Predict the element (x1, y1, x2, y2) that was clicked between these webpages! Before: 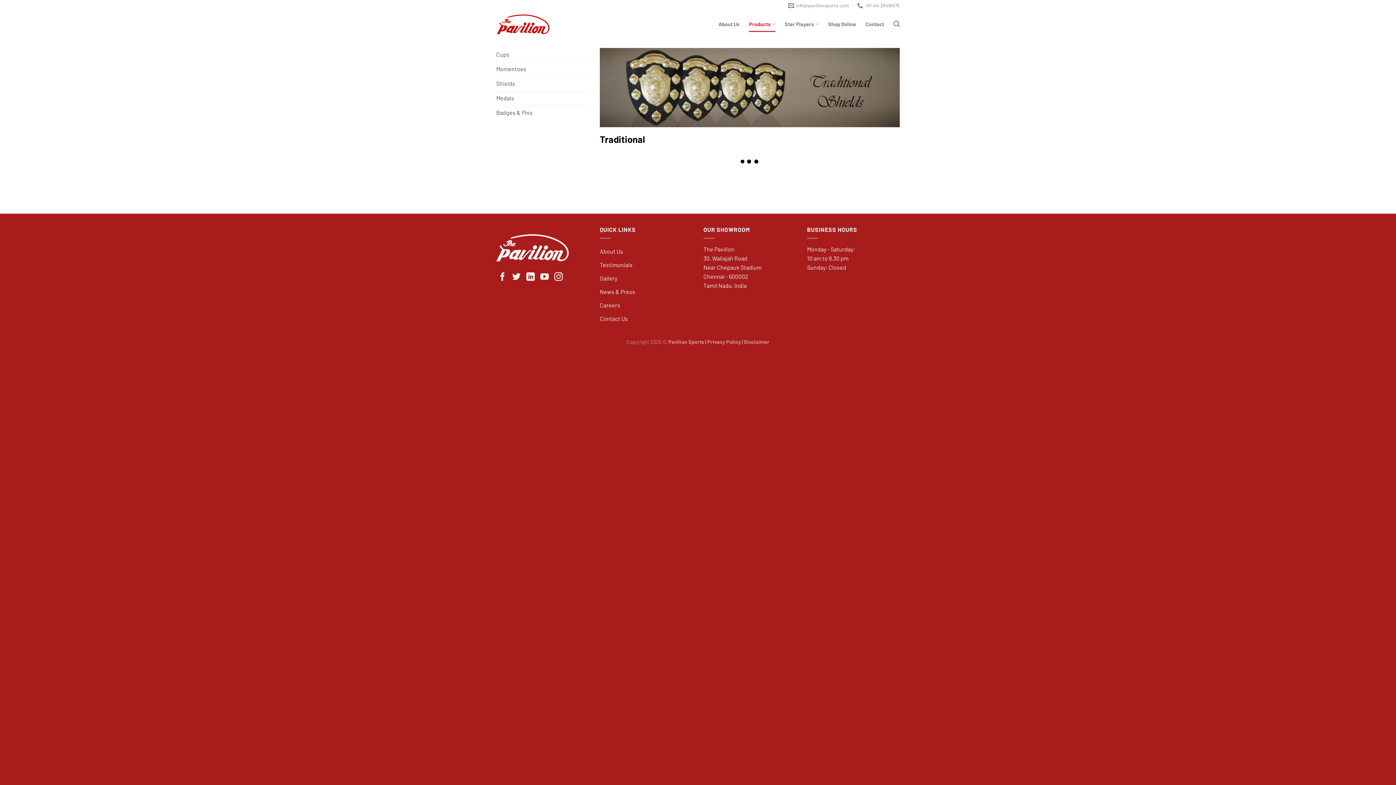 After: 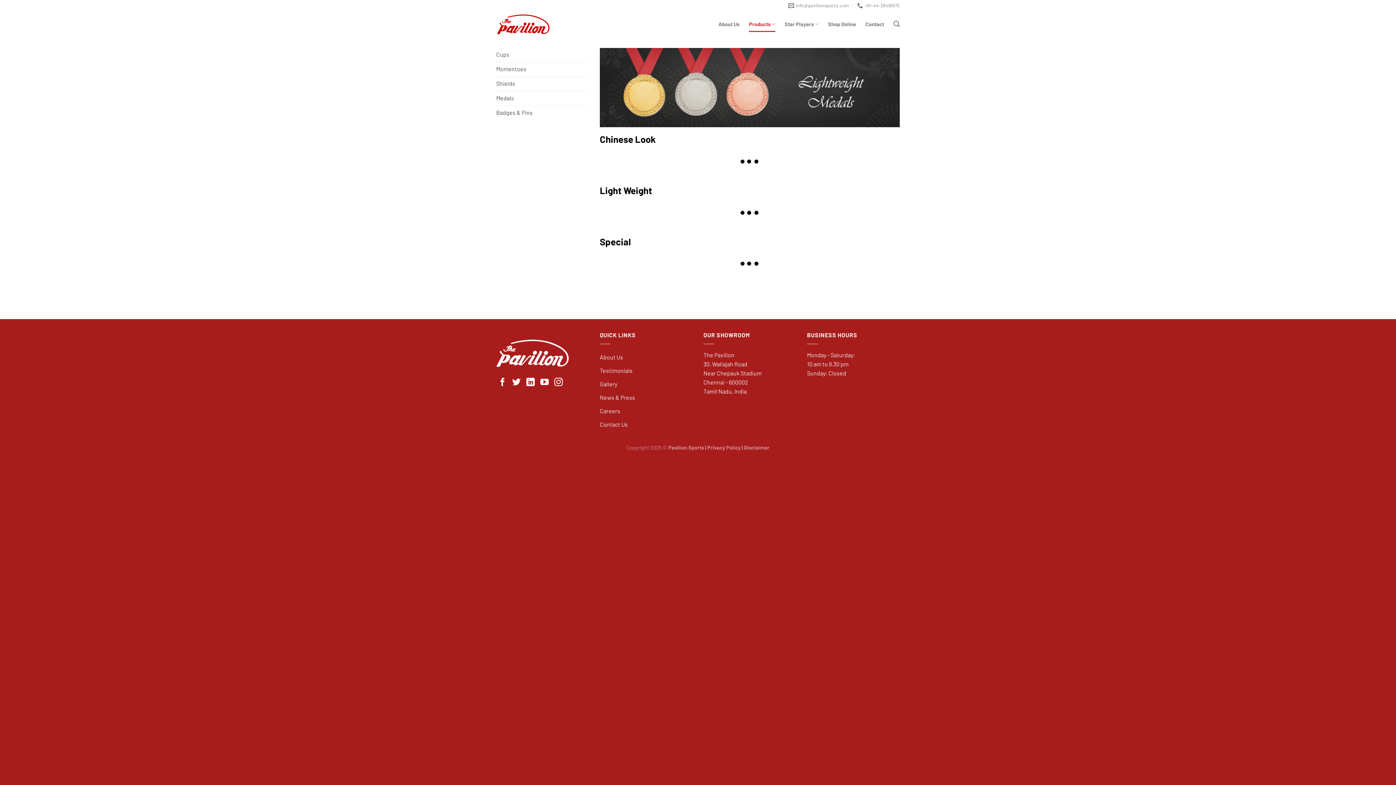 Action: bbox: (496, 91, 589, 106) label: Medals